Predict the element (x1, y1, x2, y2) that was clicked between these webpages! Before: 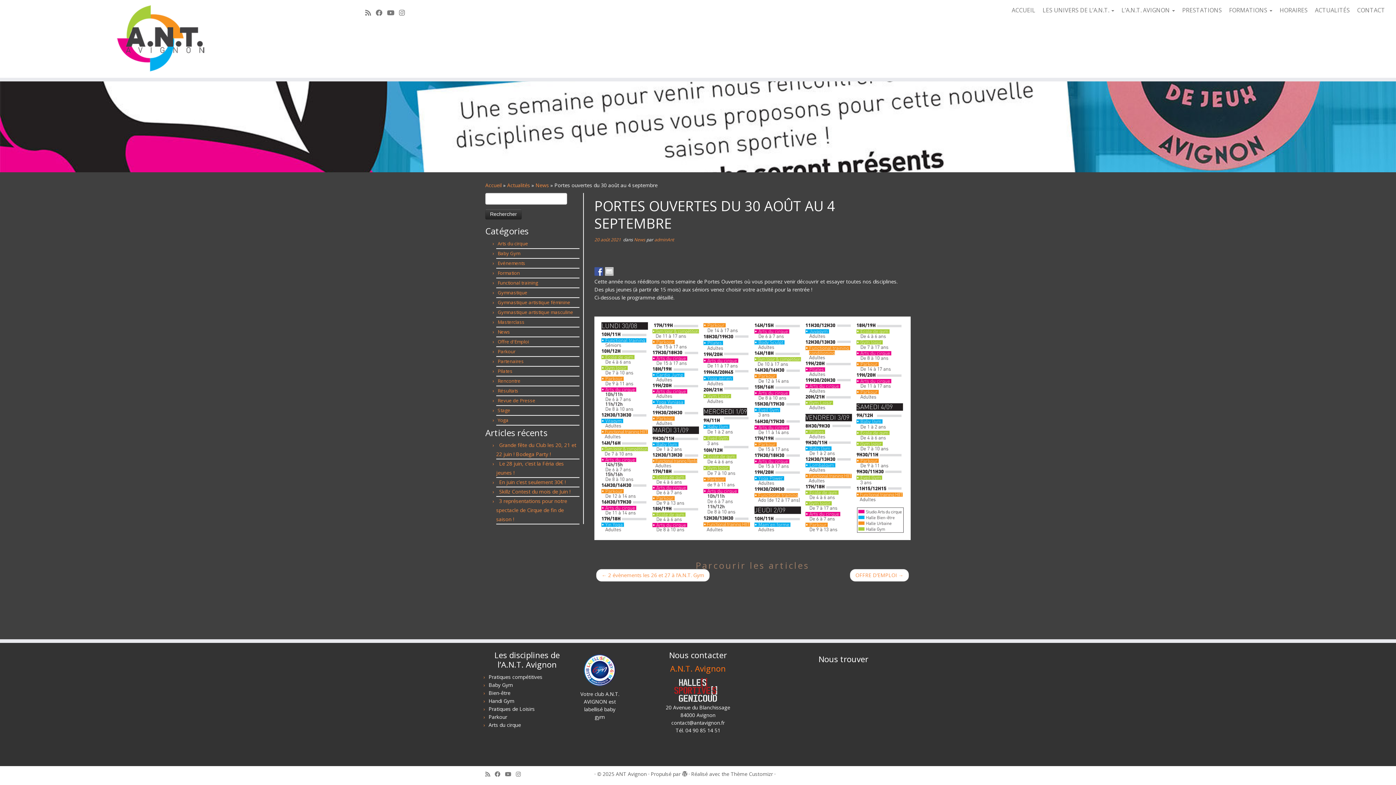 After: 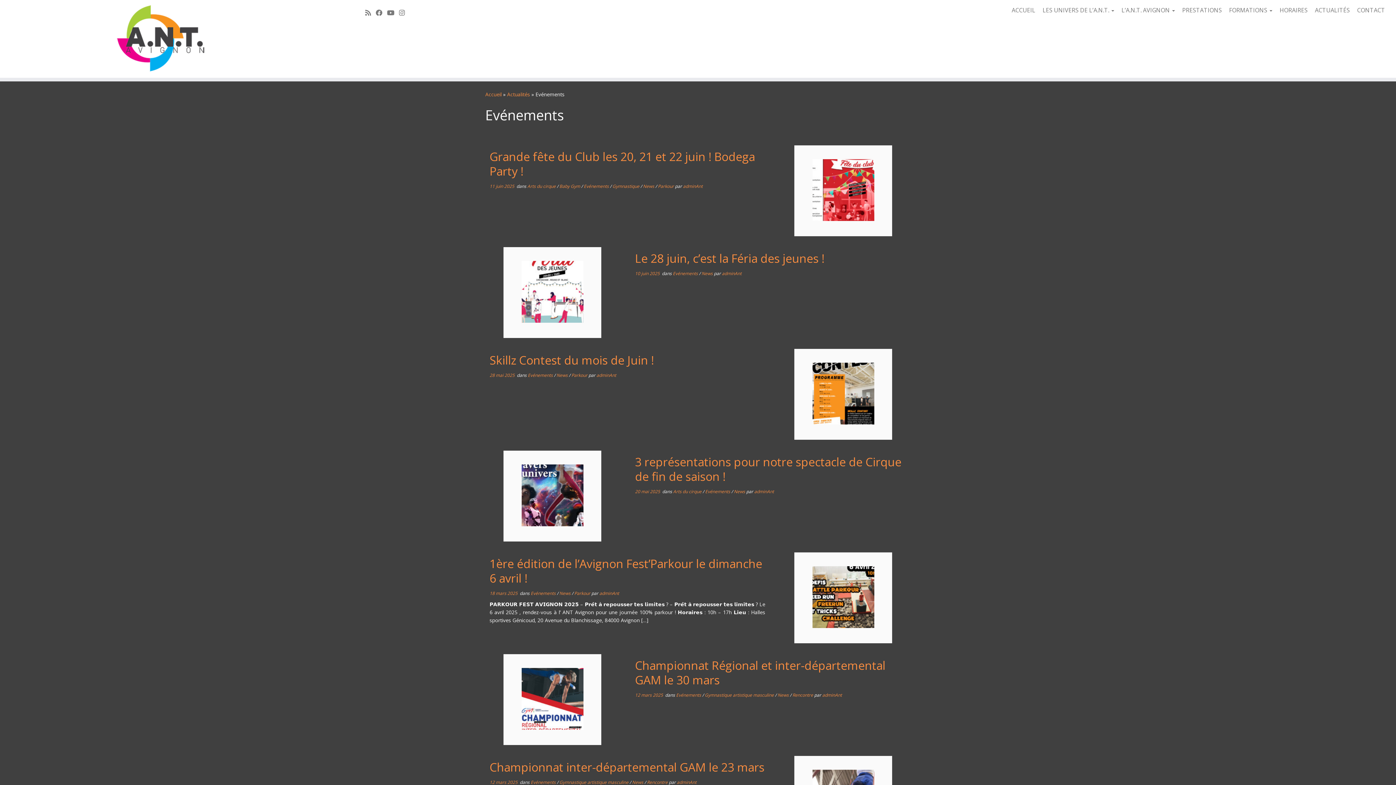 Action: bbox: (497, 260, 525, 266) label: Evénements